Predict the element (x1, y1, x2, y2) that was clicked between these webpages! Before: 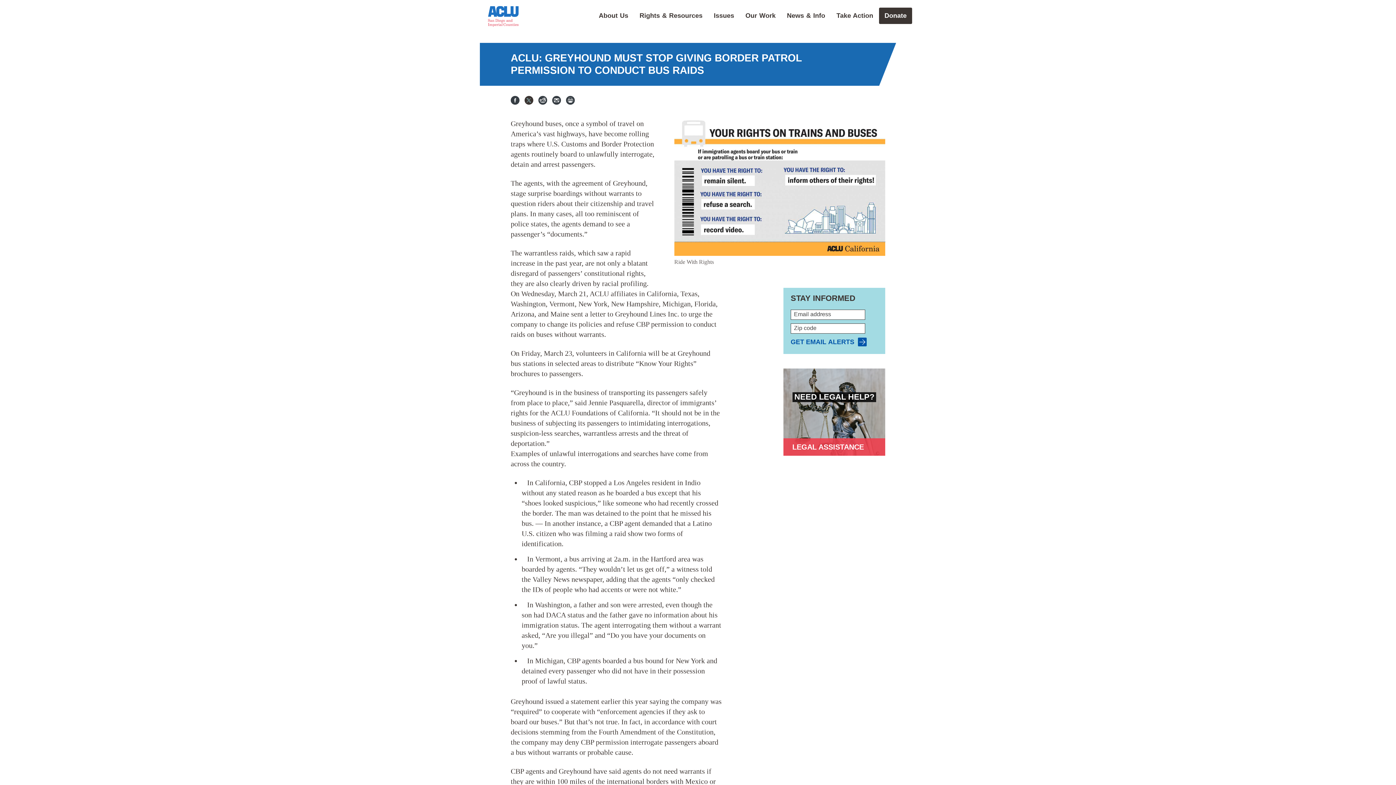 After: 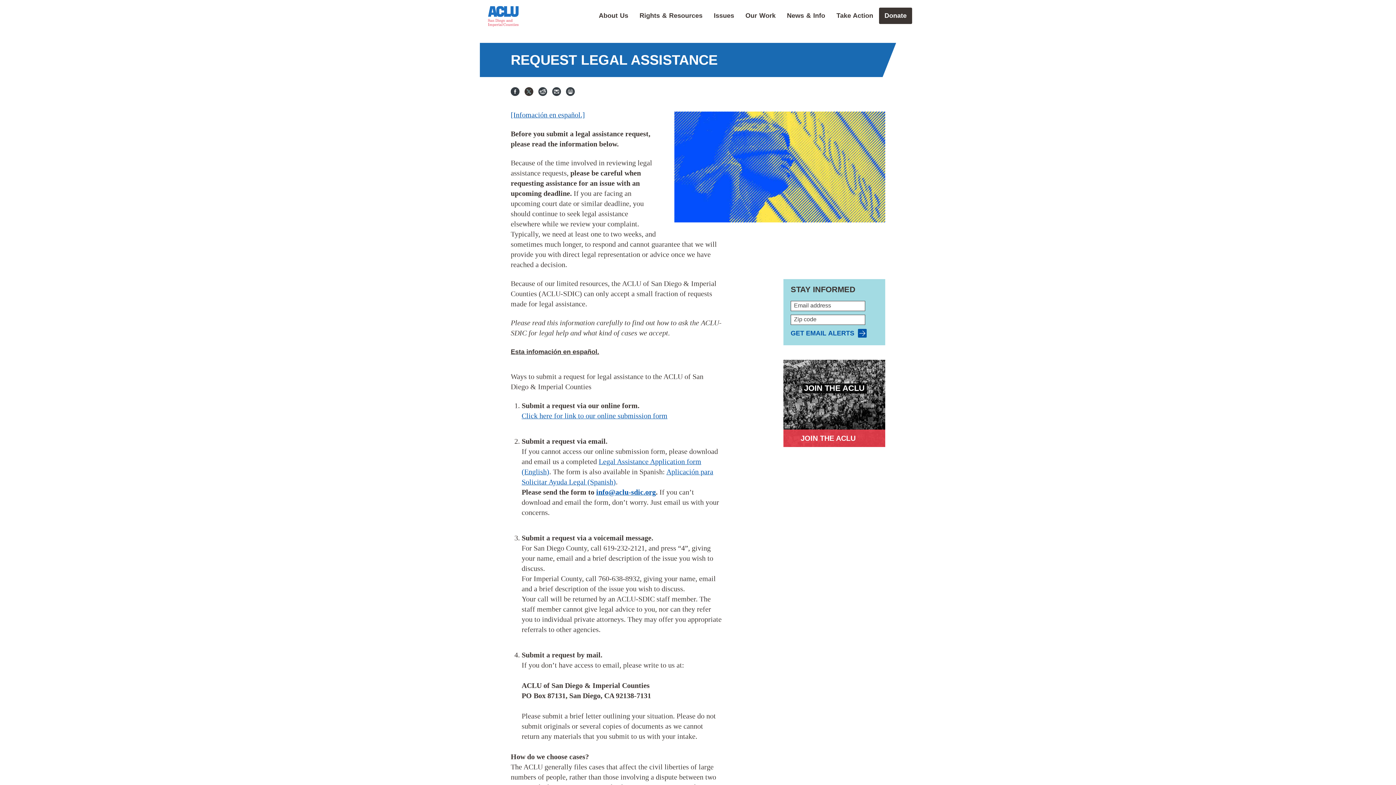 Action: label: NEED LEGAL HELP? bbox: (783, 391, 885, 403)